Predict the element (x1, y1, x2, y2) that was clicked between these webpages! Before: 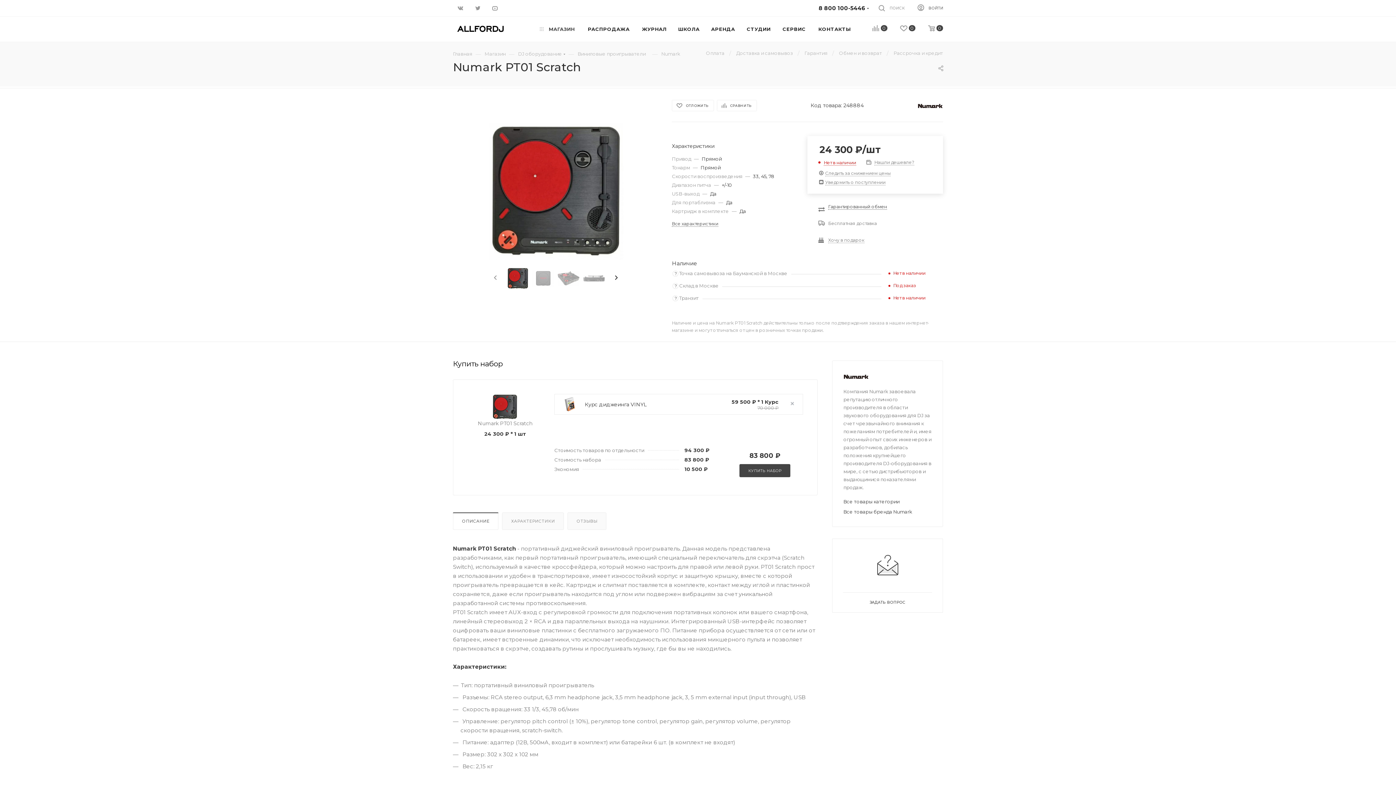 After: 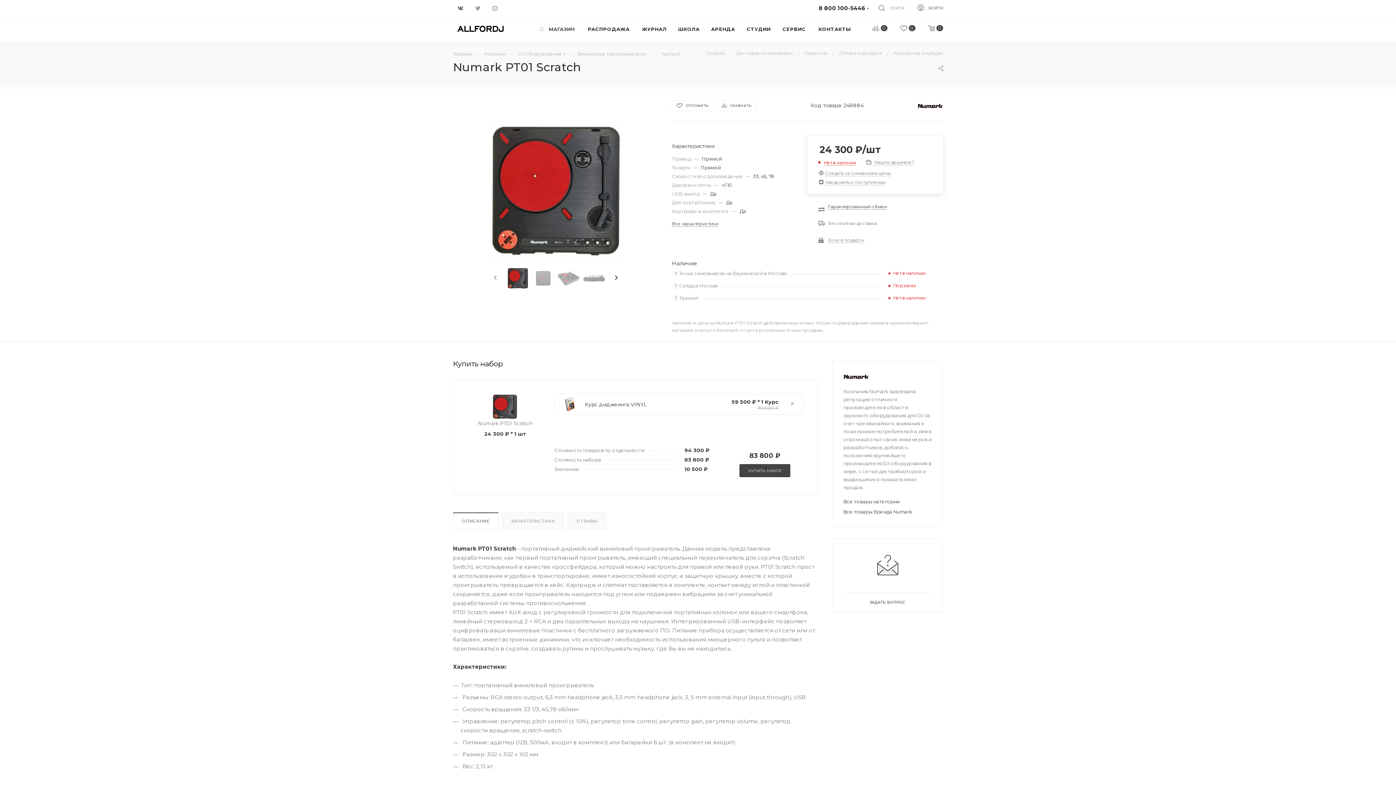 Action: bbox: (452, 0, 469, 16)